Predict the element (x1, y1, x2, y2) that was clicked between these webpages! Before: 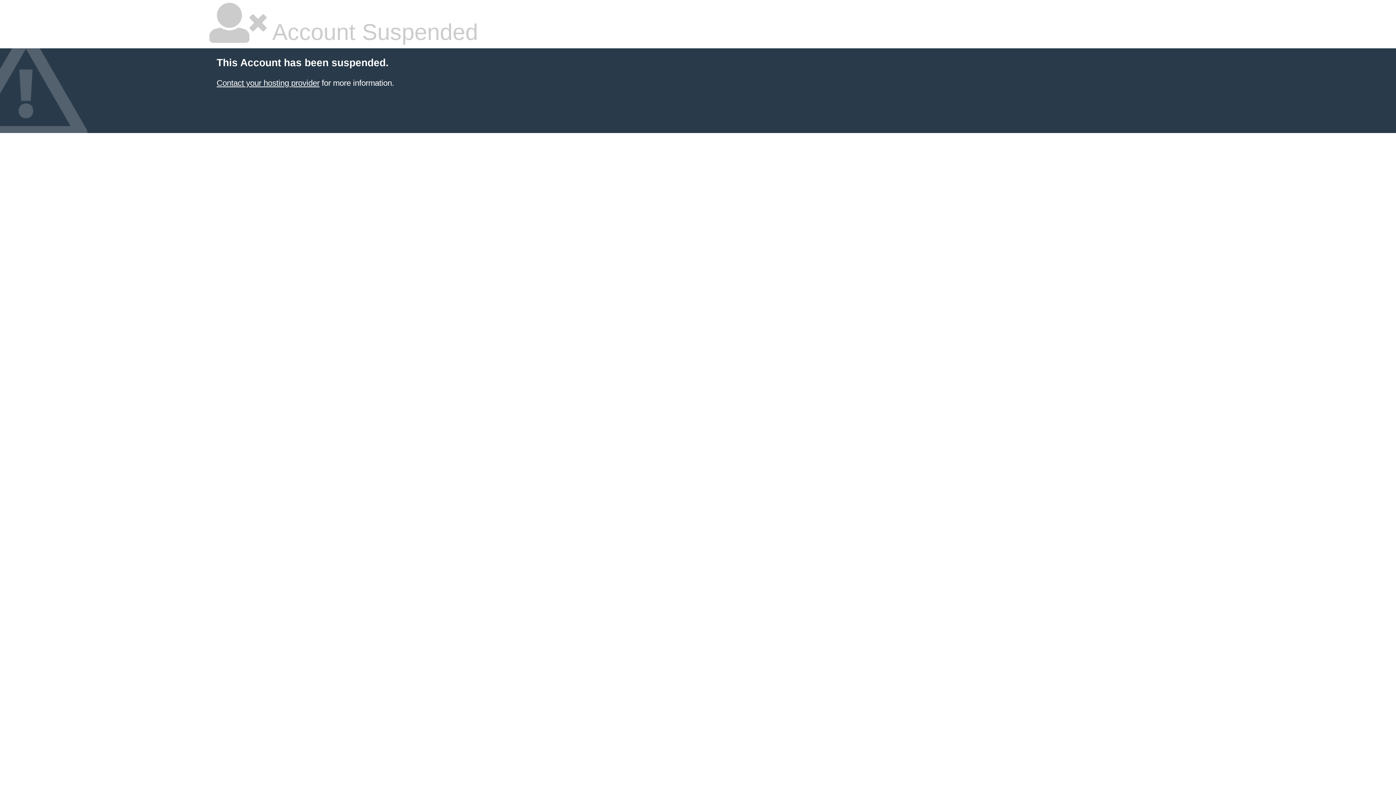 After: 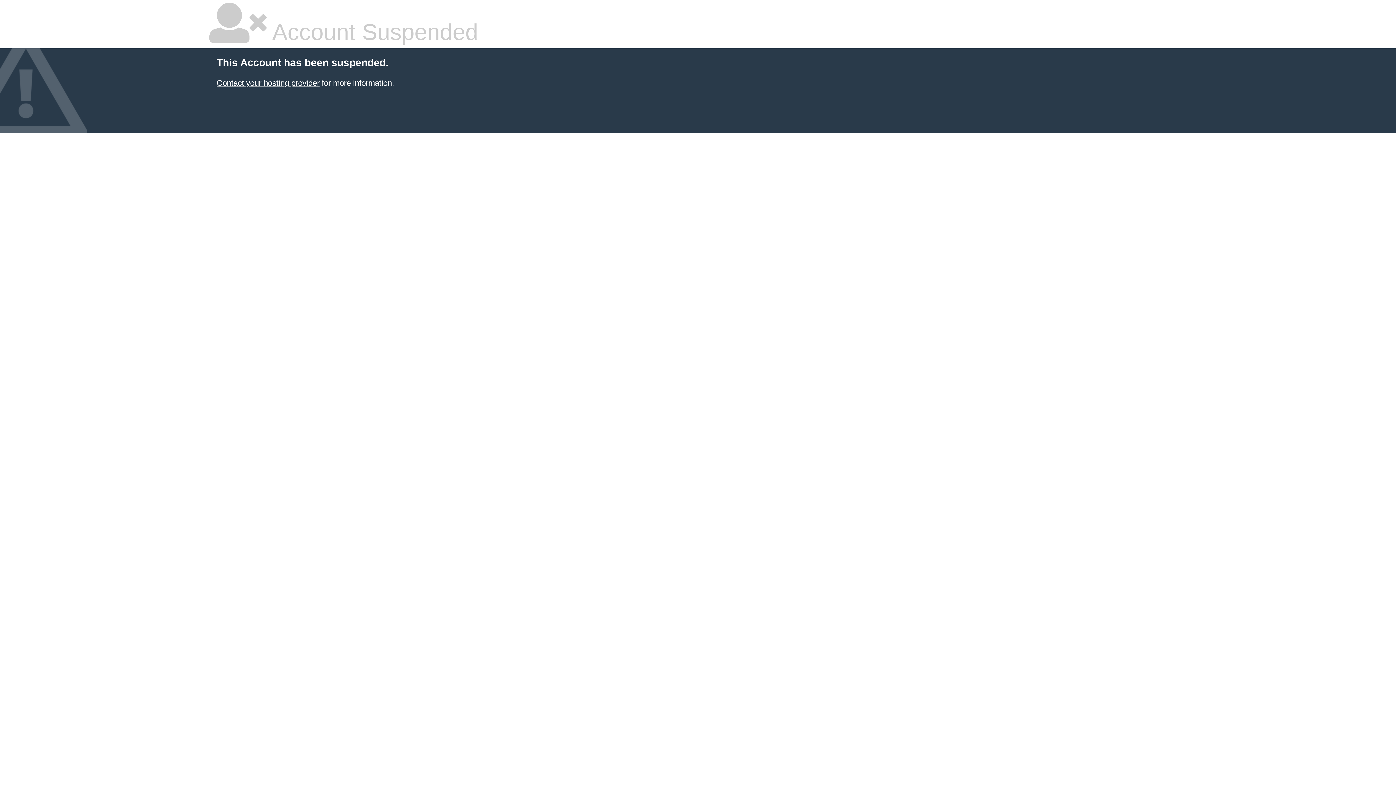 Action: label: Contact your hosting provider bbox: (216, 78, 319, 87)